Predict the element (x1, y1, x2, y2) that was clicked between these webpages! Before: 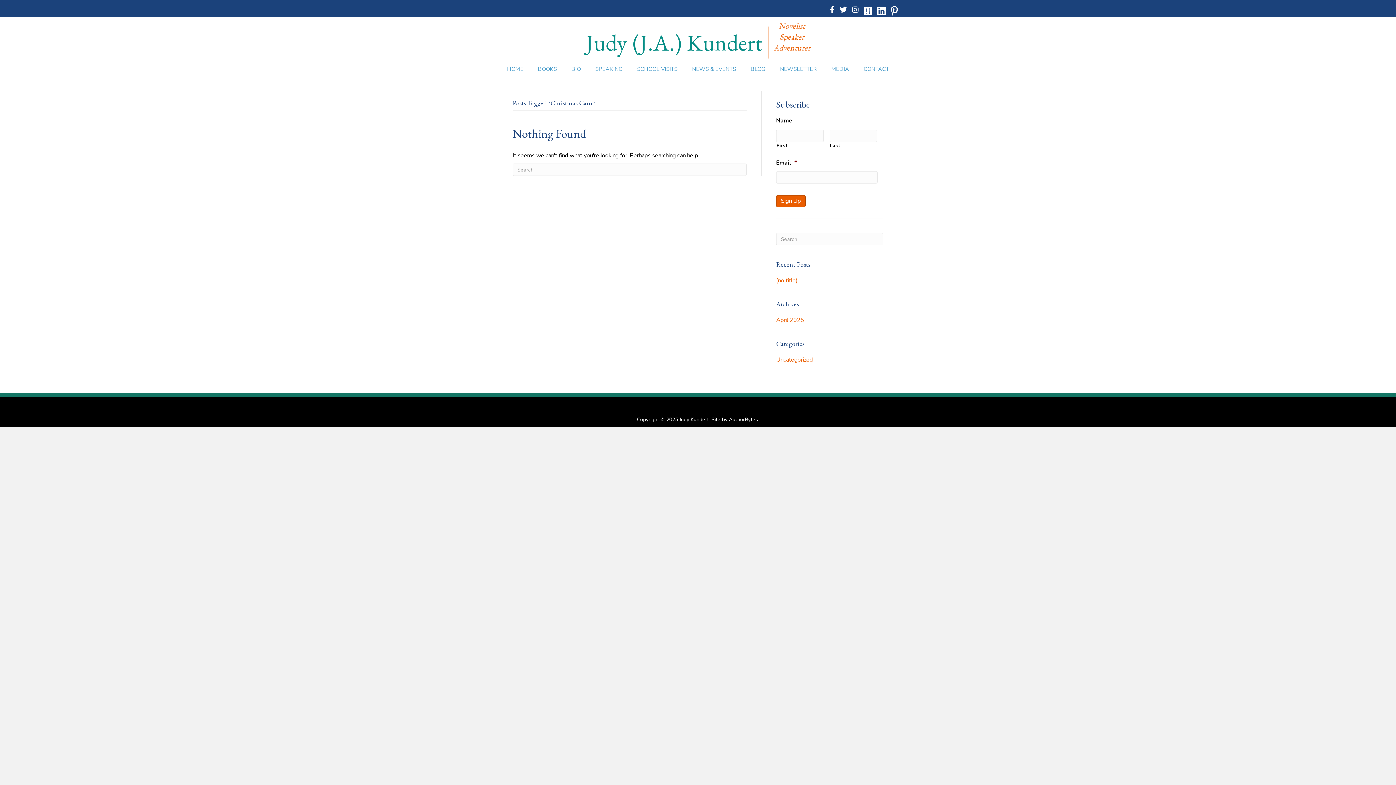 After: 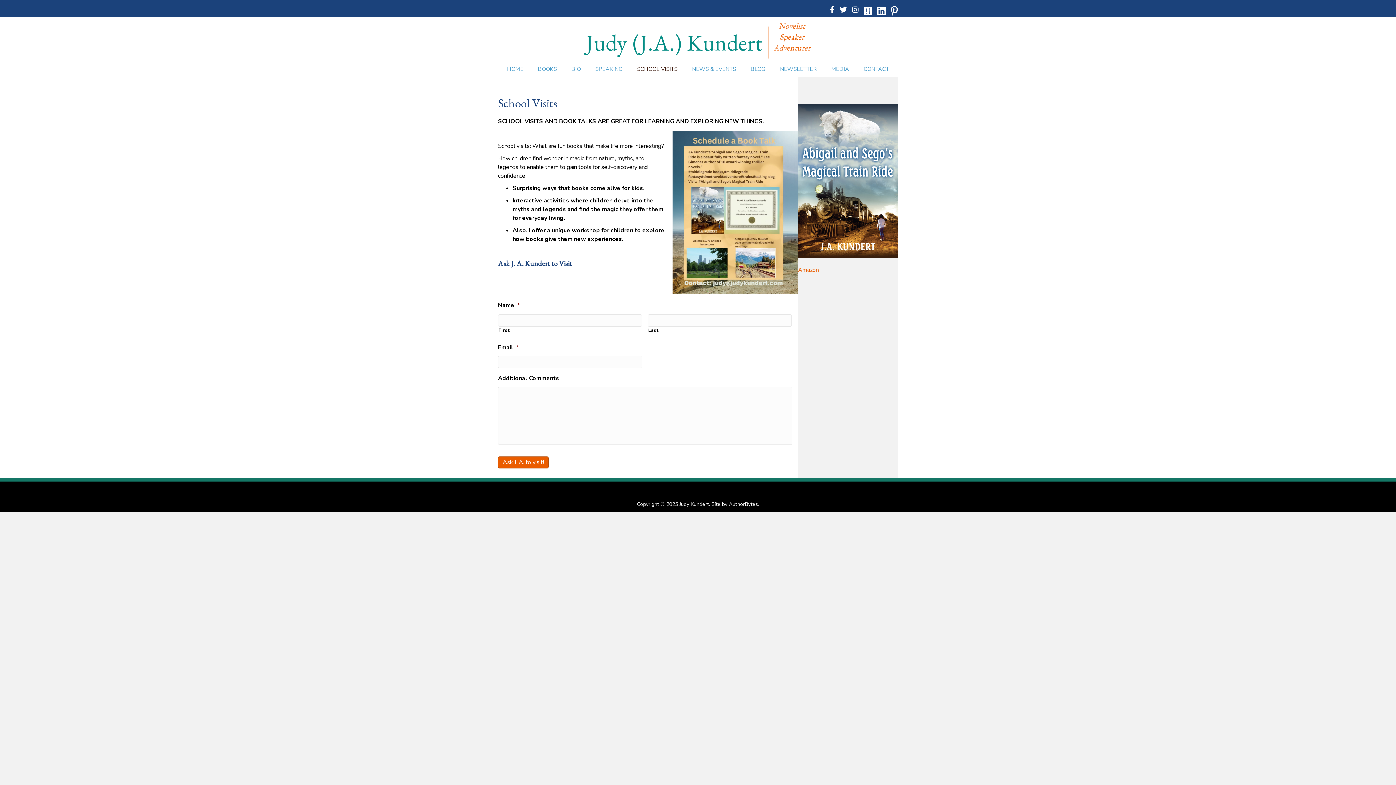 Action: label: SCHOOL VISITS bbox: (632, 62, 682, 76)